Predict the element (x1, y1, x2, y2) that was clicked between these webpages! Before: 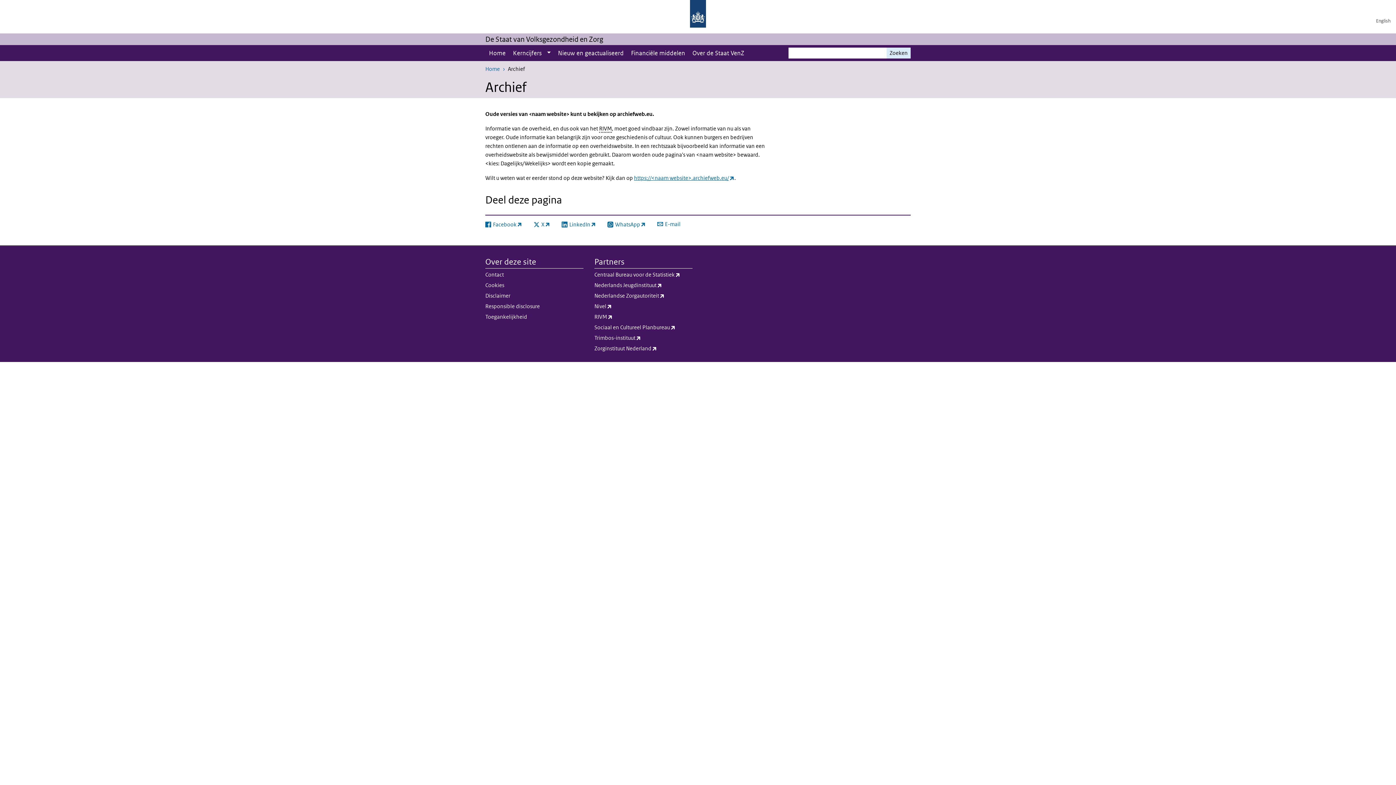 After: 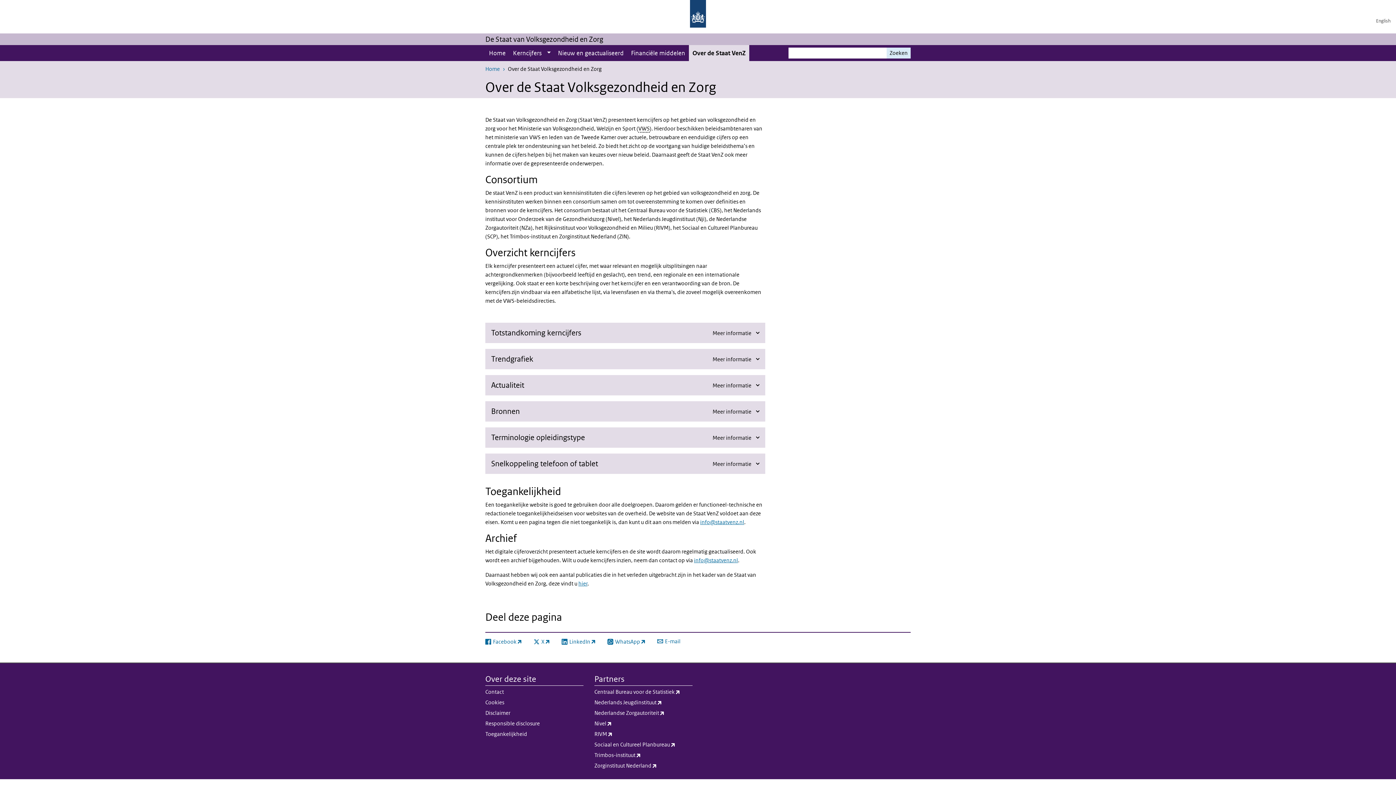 Action: bbox: (689, 45, 747, 61) label: Over de Staat VenZ